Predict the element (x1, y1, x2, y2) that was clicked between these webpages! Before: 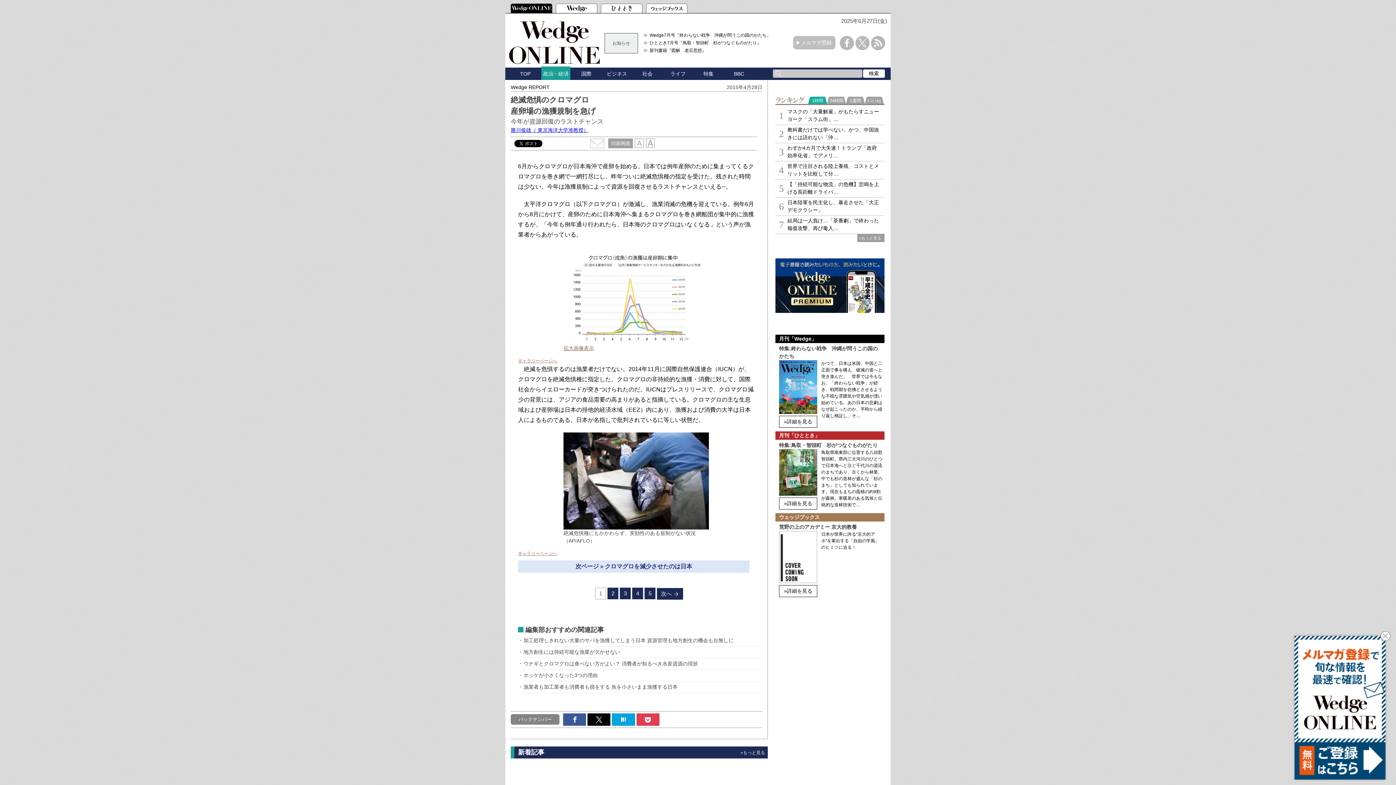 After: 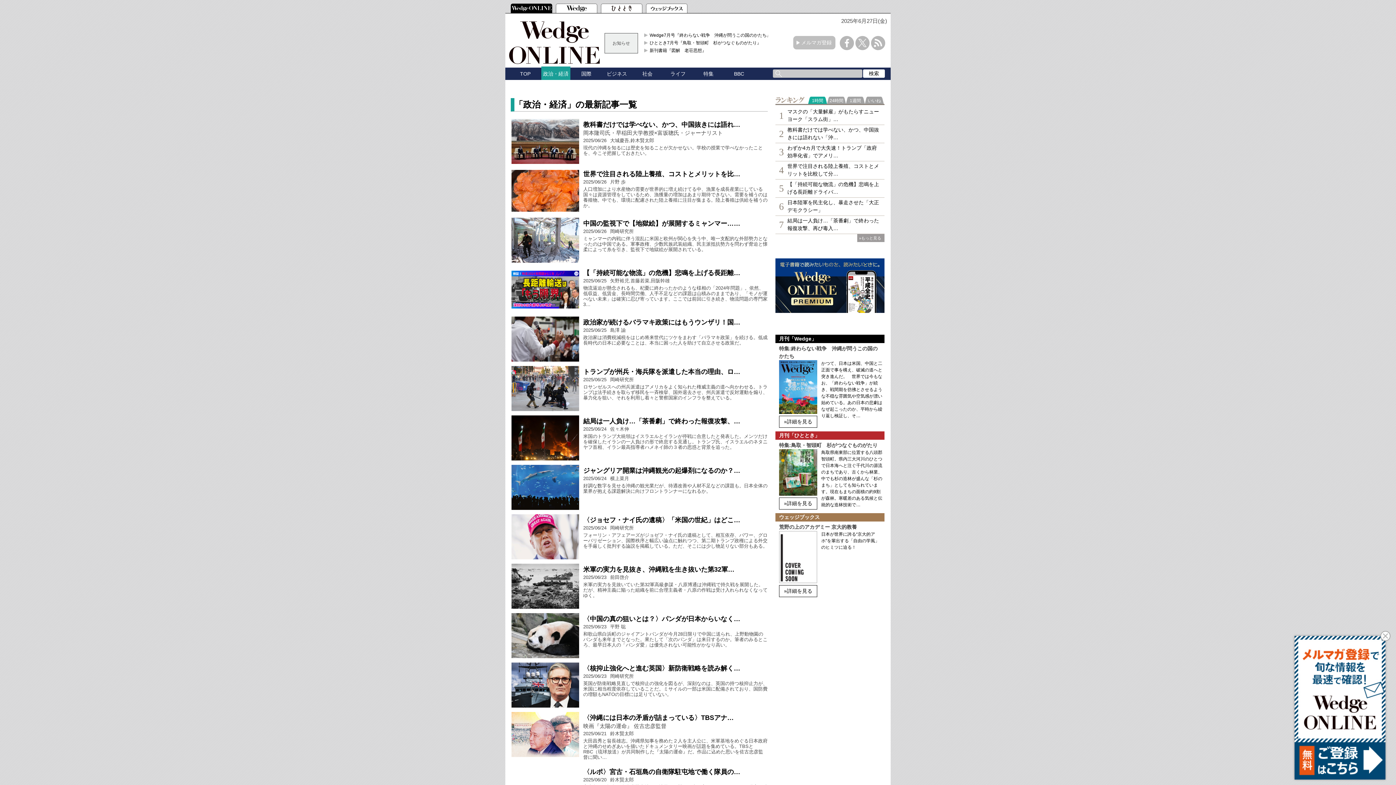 Action: bbox: (541, 70, 570, 77) label: 政治・経済